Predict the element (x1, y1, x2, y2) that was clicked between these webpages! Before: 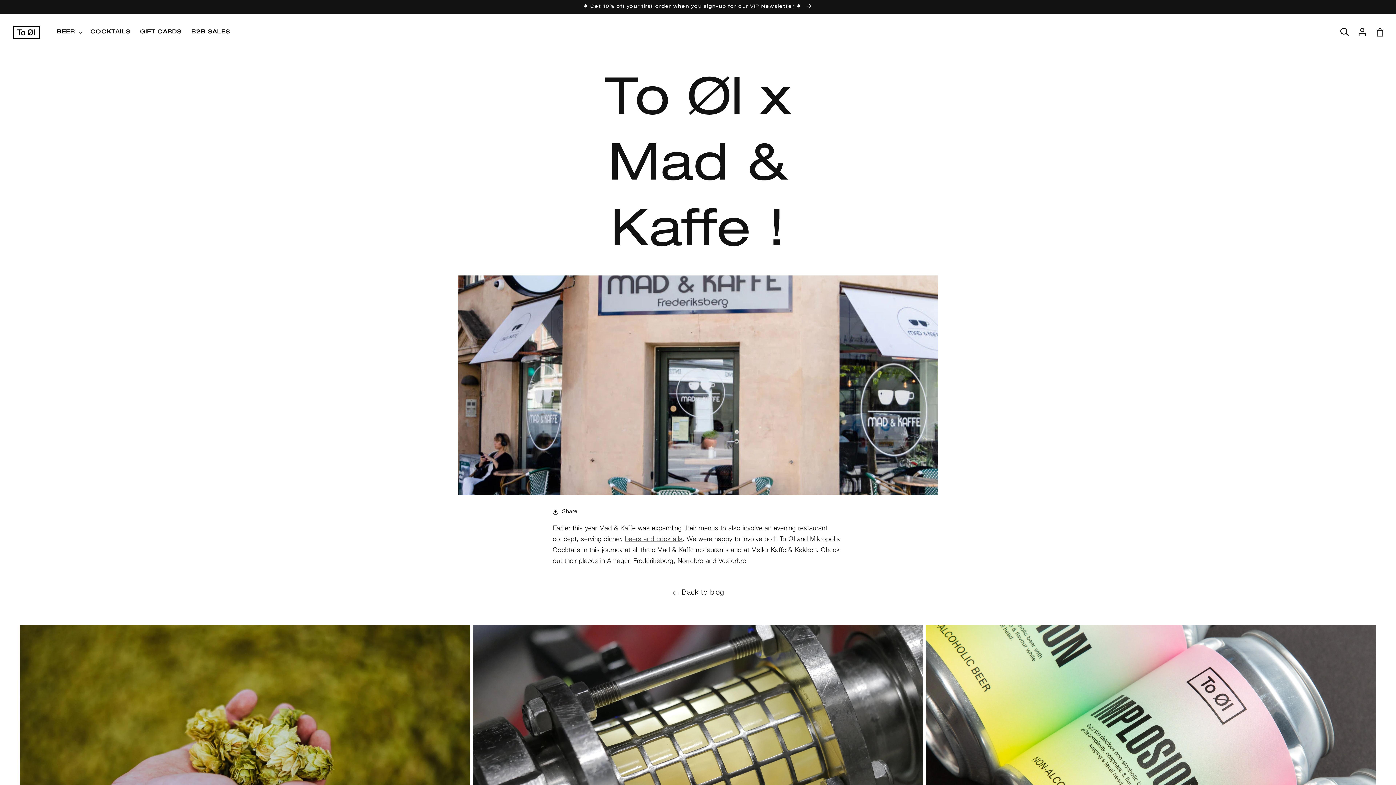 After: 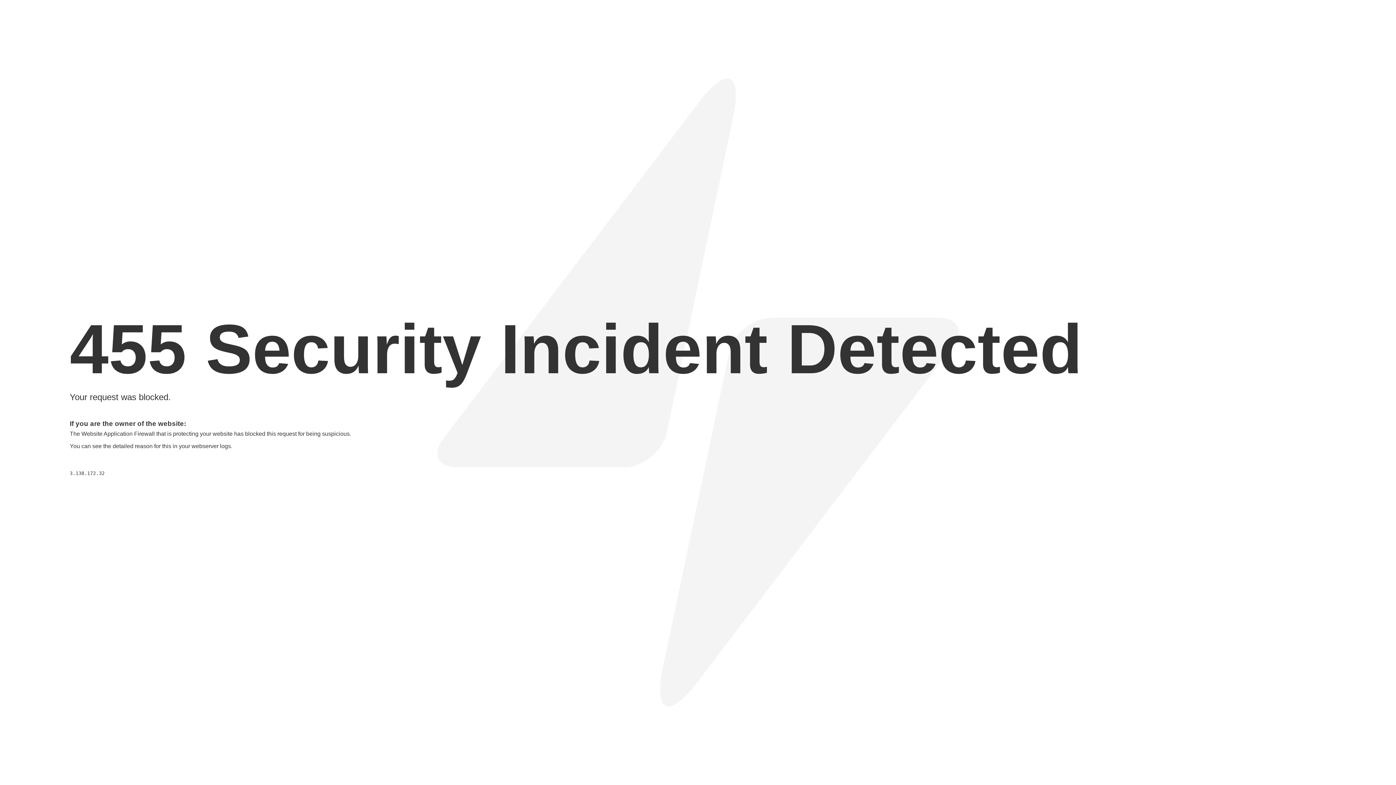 Action: bbox: (625, 536, 682, 543) label: beers and cocktails